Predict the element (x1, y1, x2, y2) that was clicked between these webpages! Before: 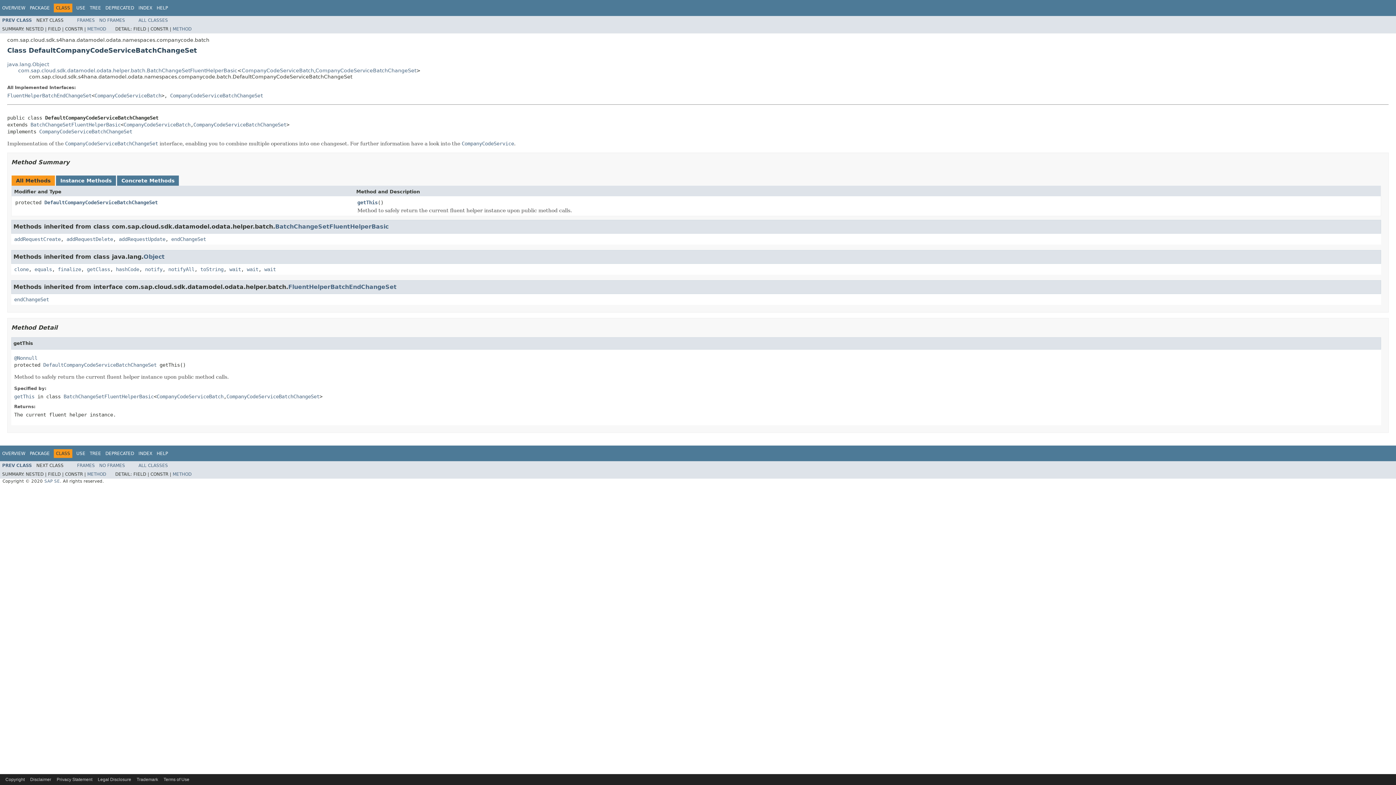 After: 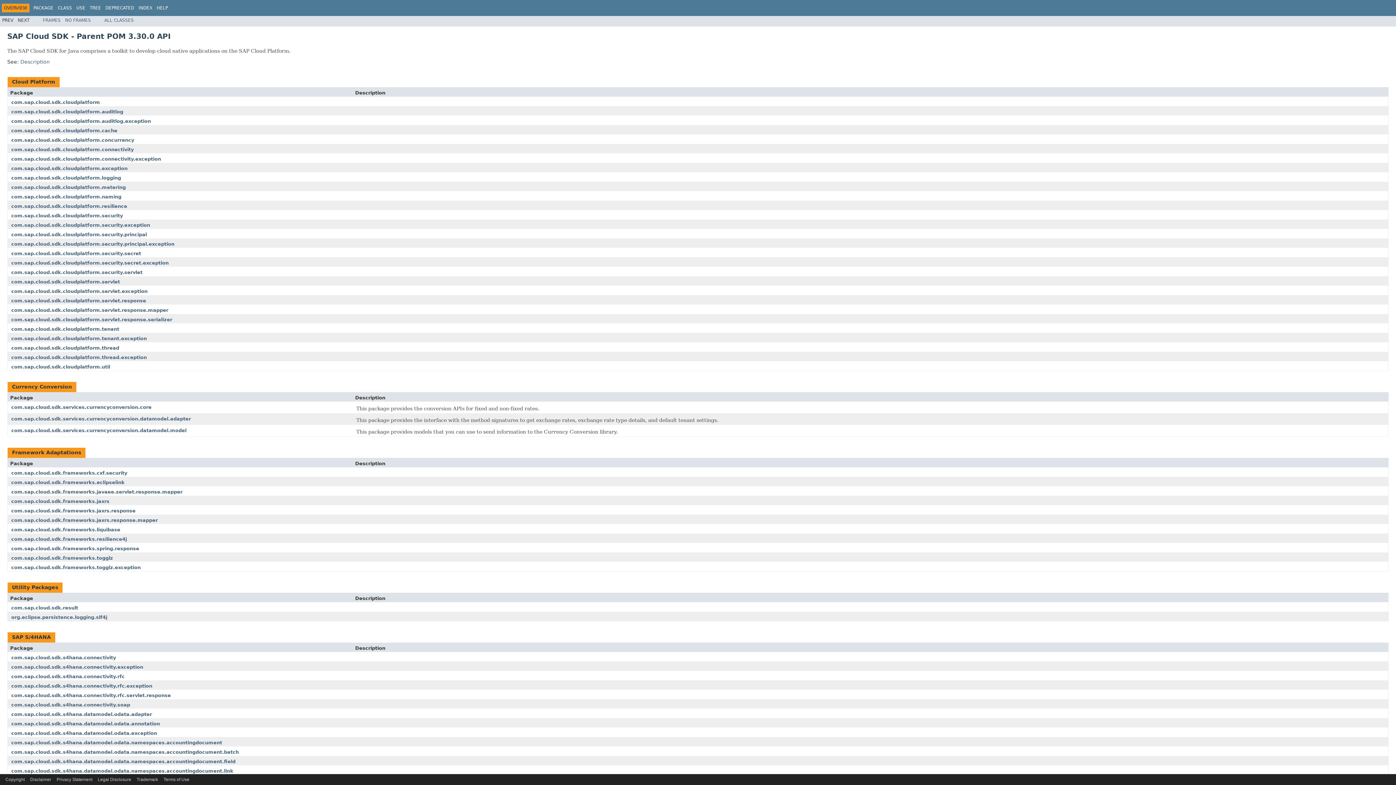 Action: label: OVERVIEW bbox: (2, 5, 25, 10)